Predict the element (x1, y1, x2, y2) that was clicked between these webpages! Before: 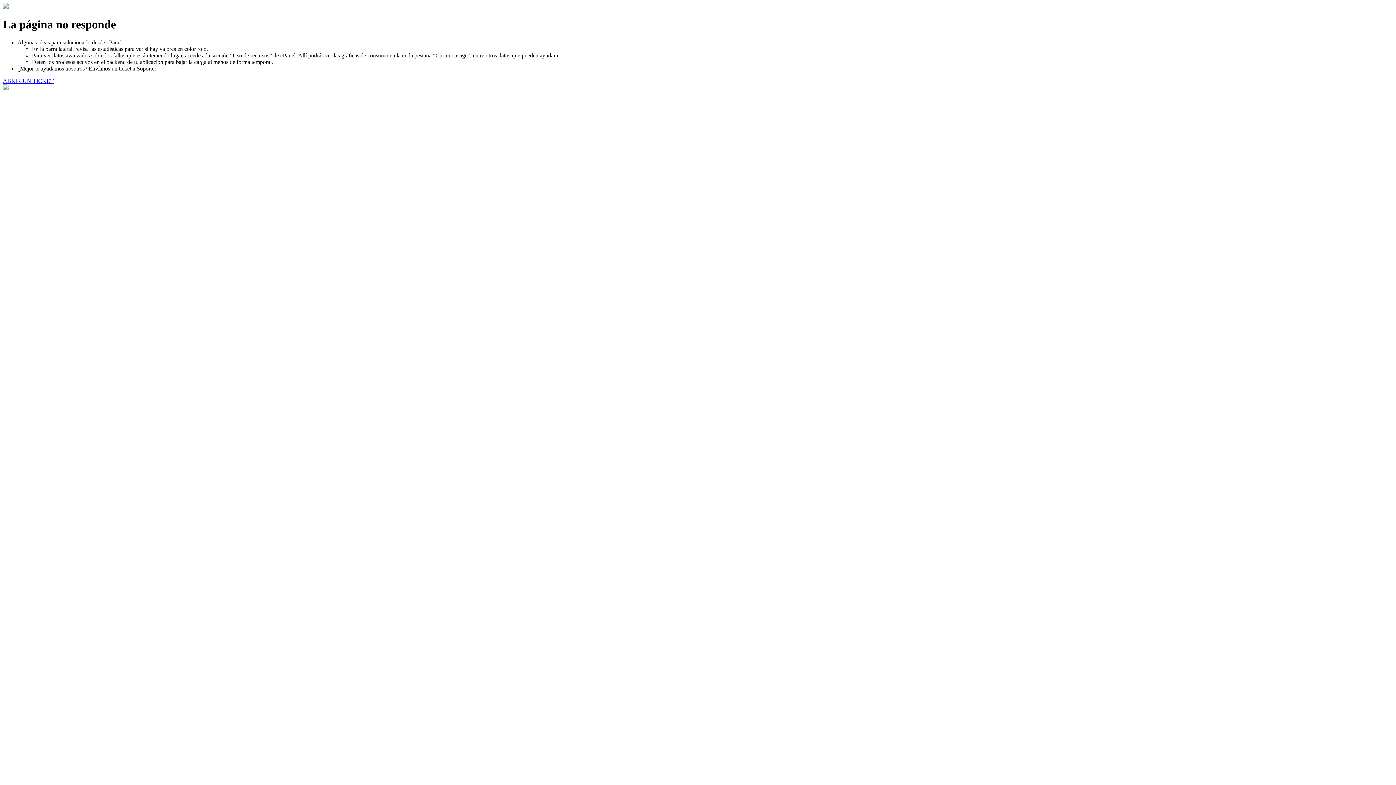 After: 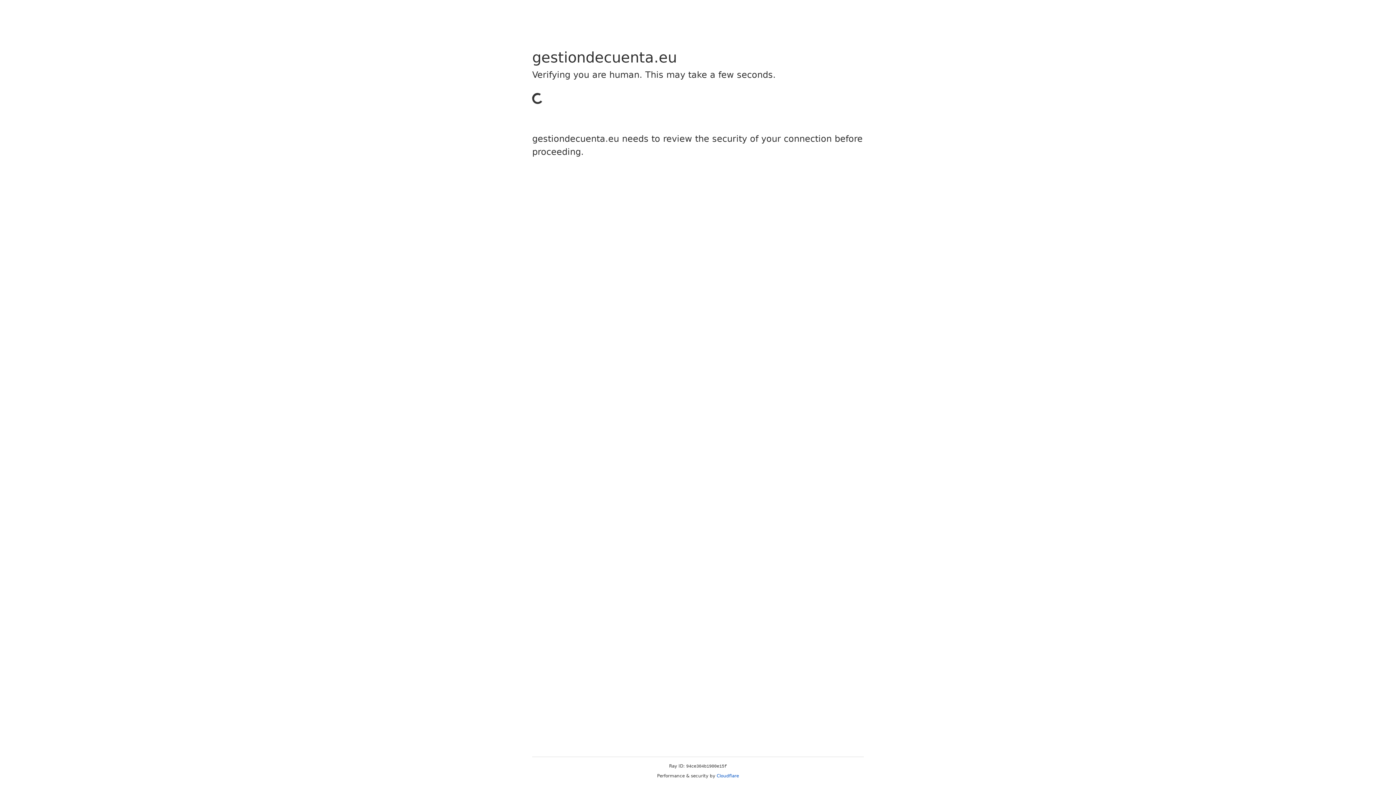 Action: label: ABRIR UN TICKET bbox: (2, 77, 53, 83)